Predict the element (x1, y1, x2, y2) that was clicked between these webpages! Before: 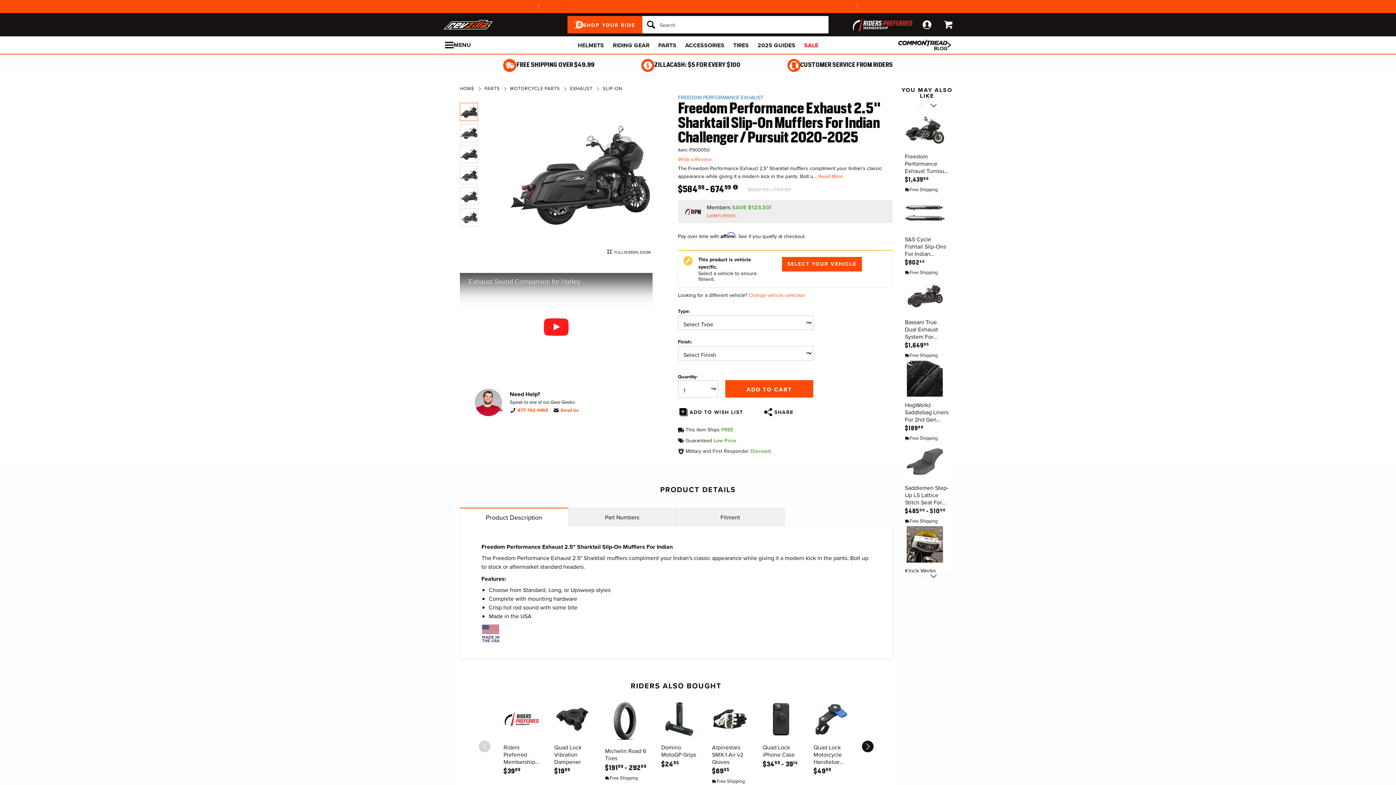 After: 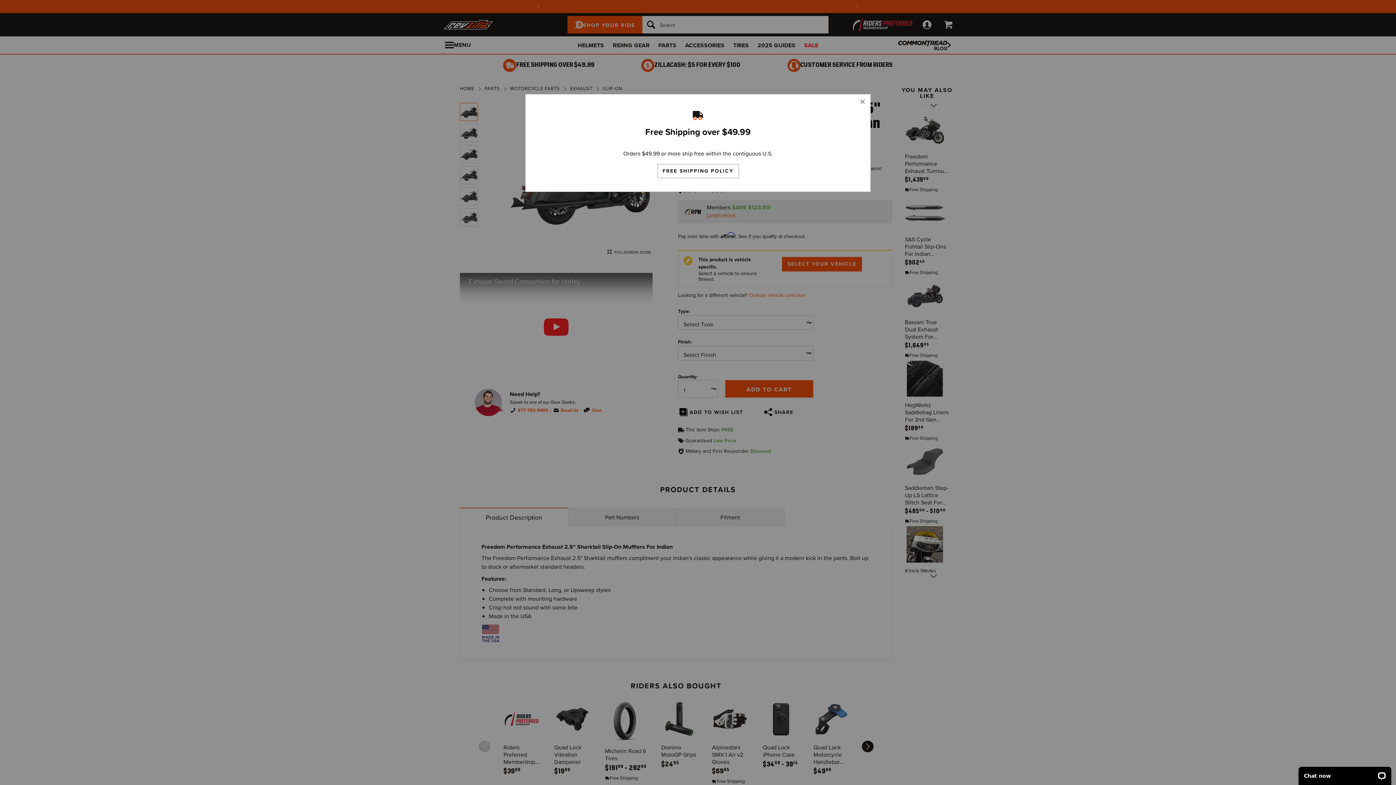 Action: label: FREE SHIPPING OVER $49.99 bbox: (499, 54, 598, 76)